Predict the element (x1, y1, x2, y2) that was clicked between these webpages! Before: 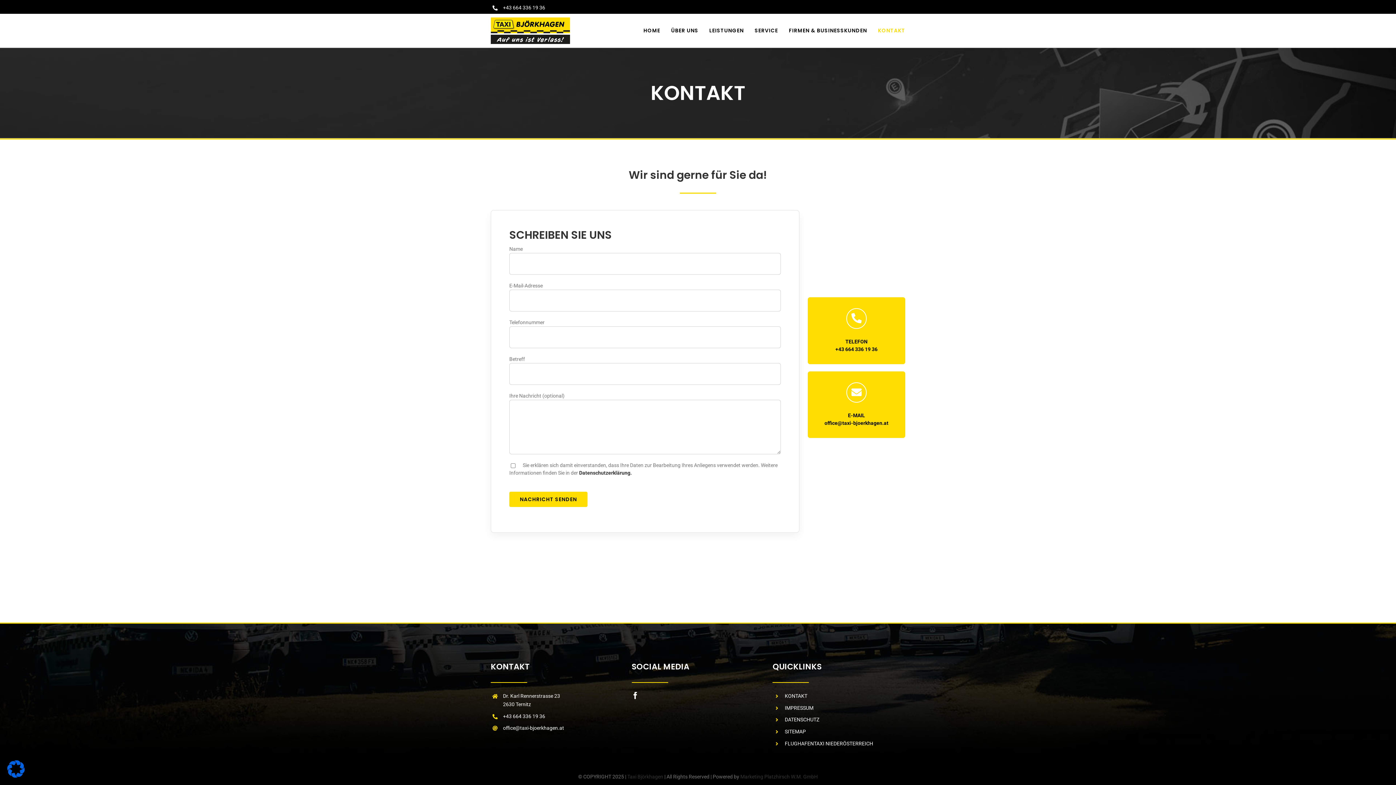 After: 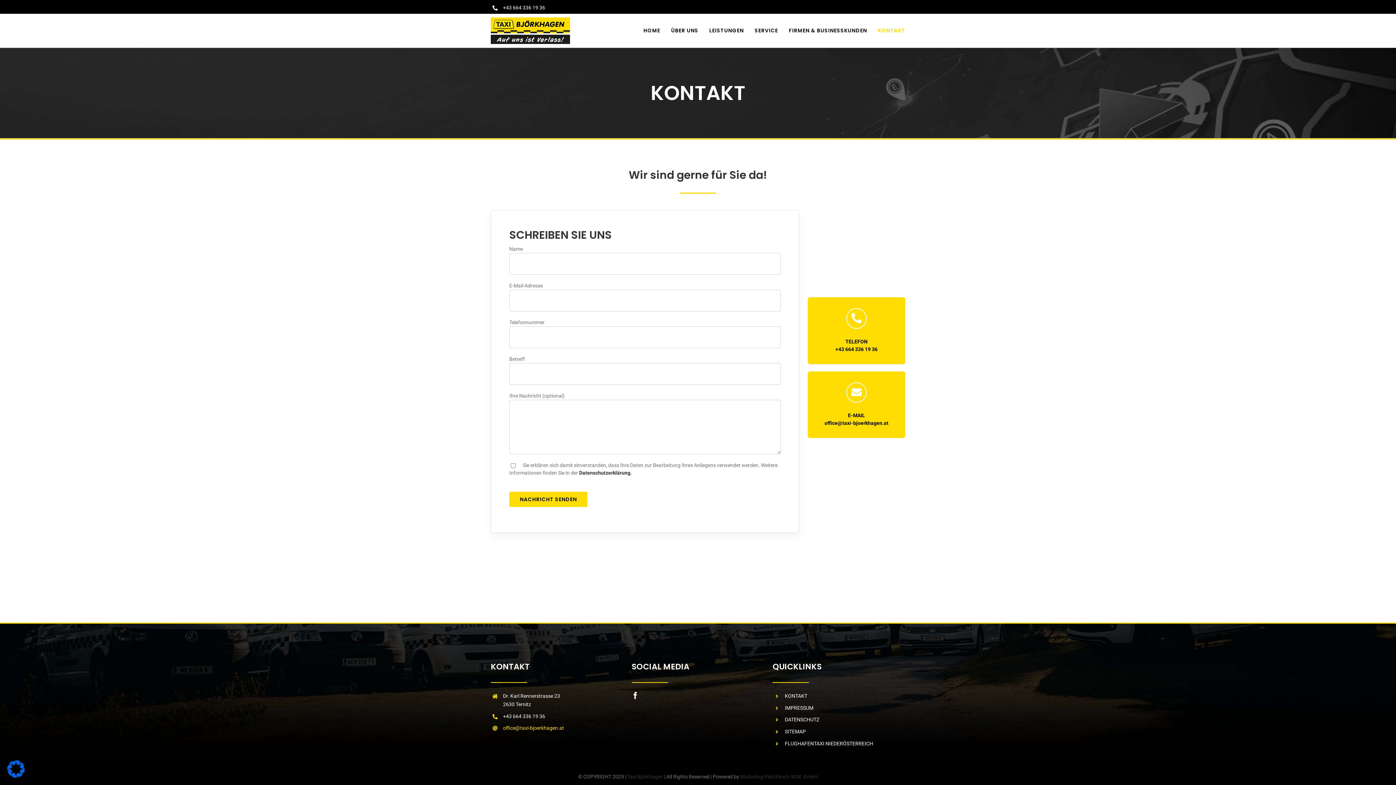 Action: bbox: (503, 725, 564, 731) label: office@taxi-bjoerkhagen.at